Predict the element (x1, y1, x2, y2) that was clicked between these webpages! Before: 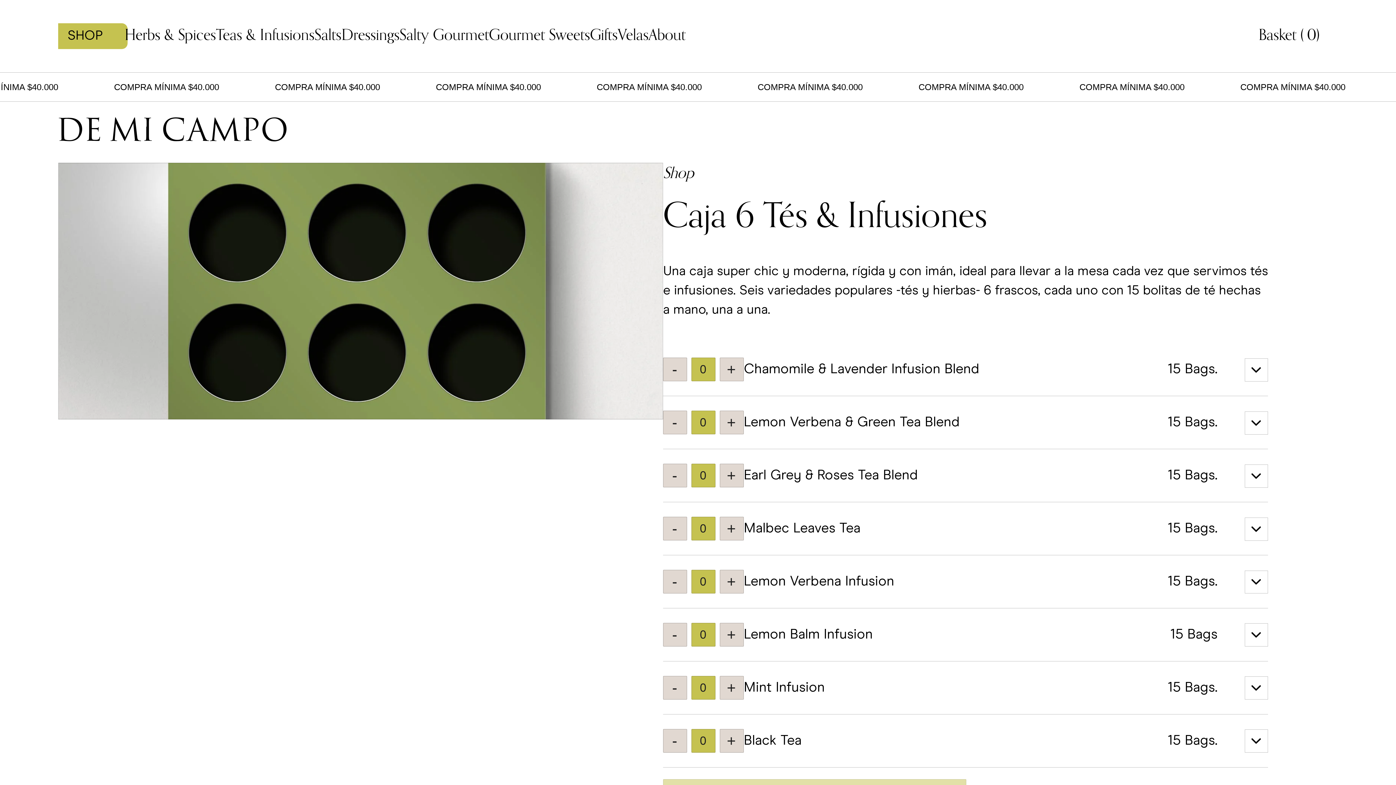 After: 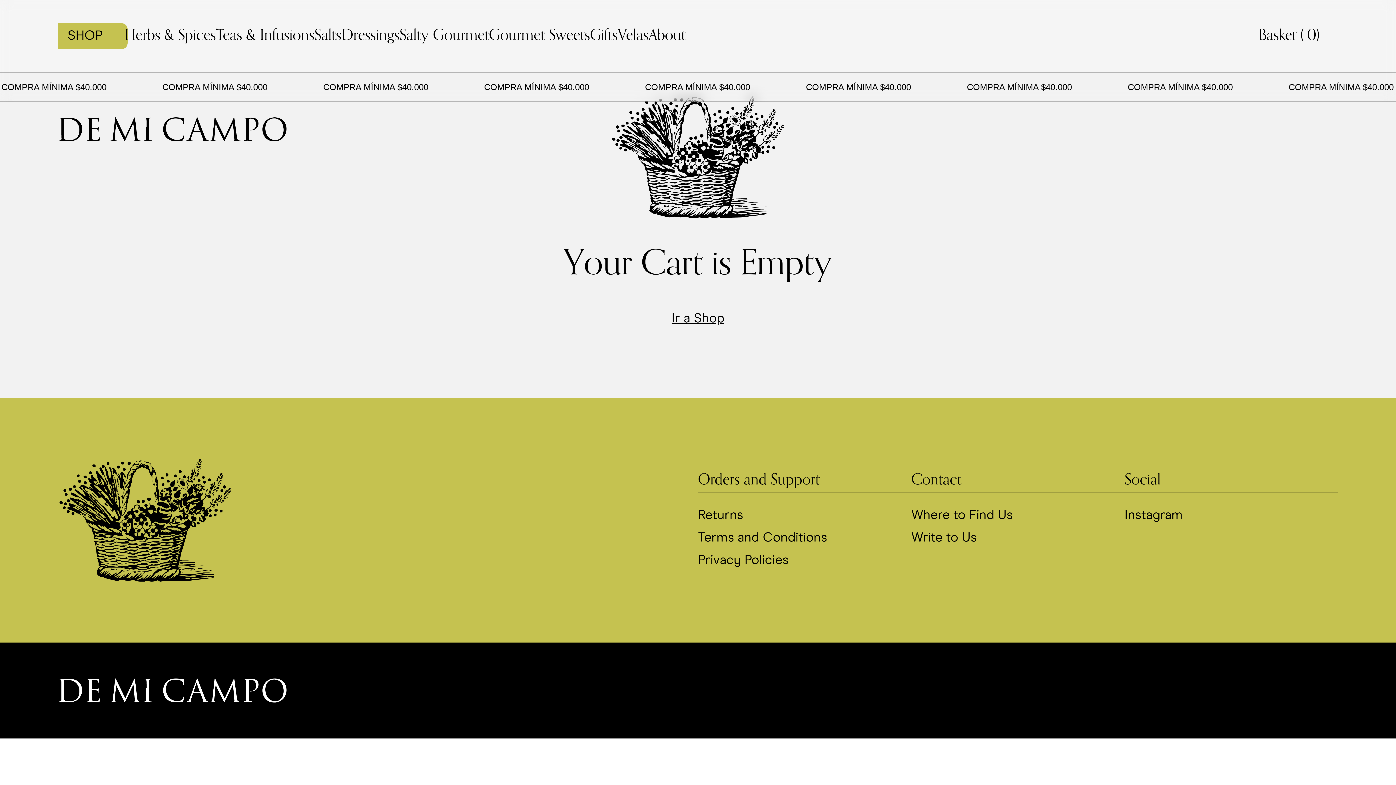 Action: label: Basket (0) bbox: (1258, 28, 1320, 43)